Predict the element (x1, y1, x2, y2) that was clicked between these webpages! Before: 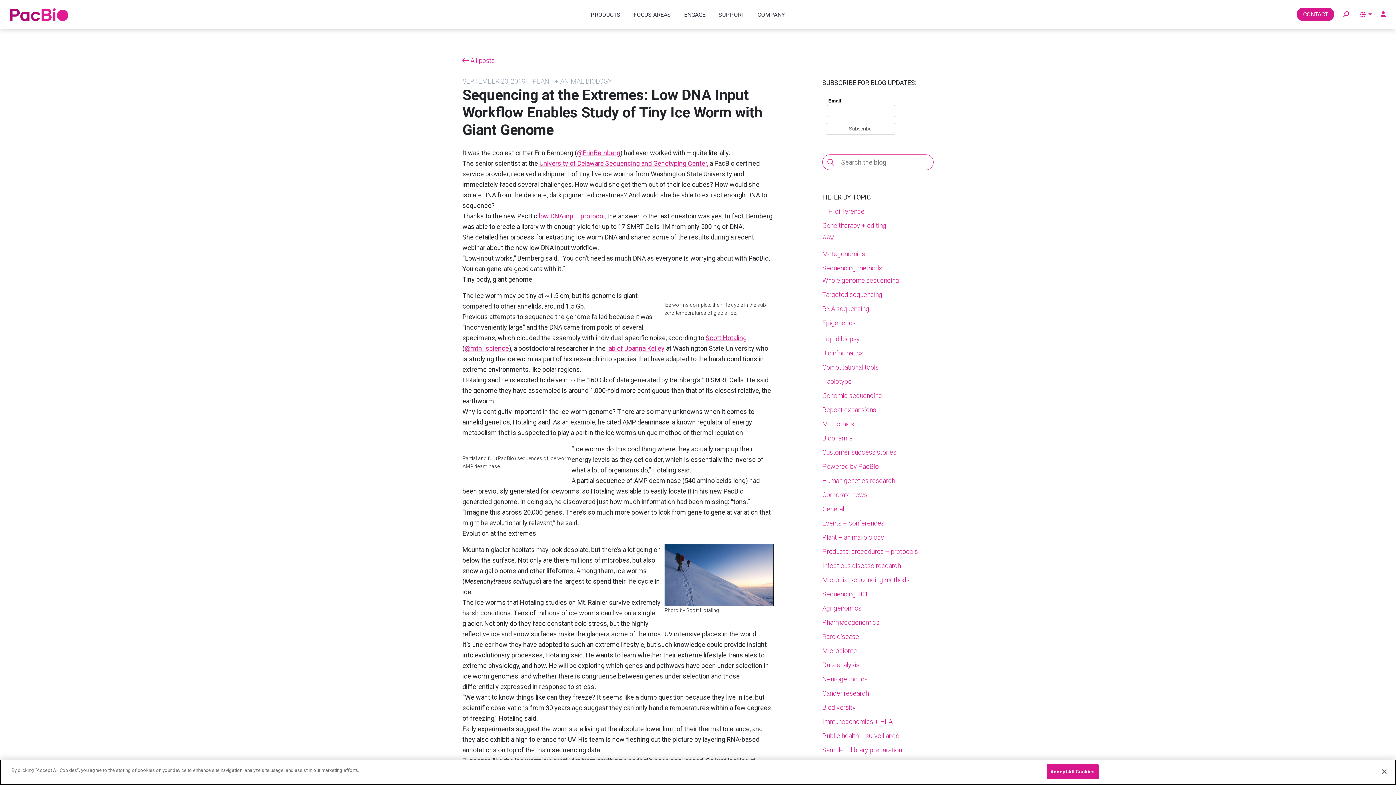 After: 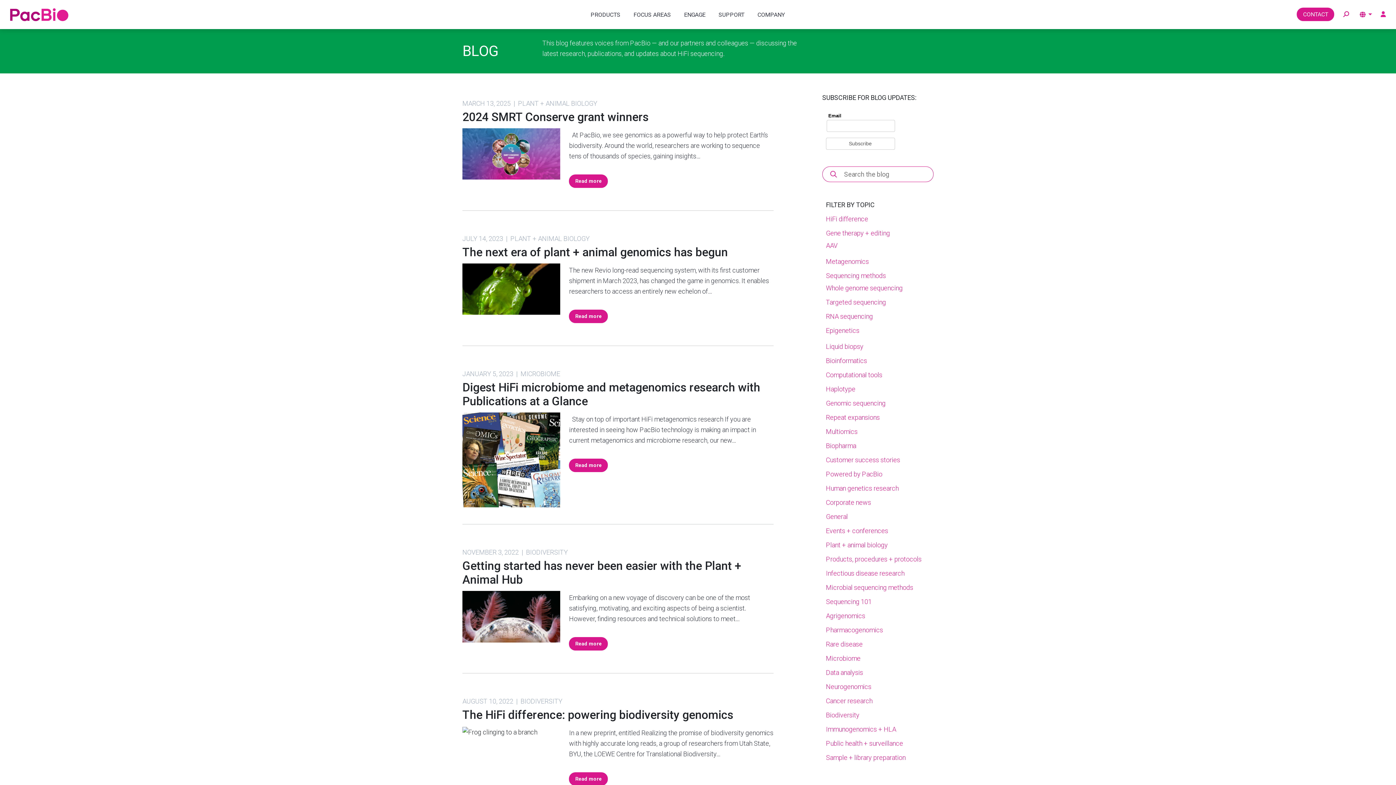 Action: label: Biodiversity bbox: (822, 704, 856, 711)